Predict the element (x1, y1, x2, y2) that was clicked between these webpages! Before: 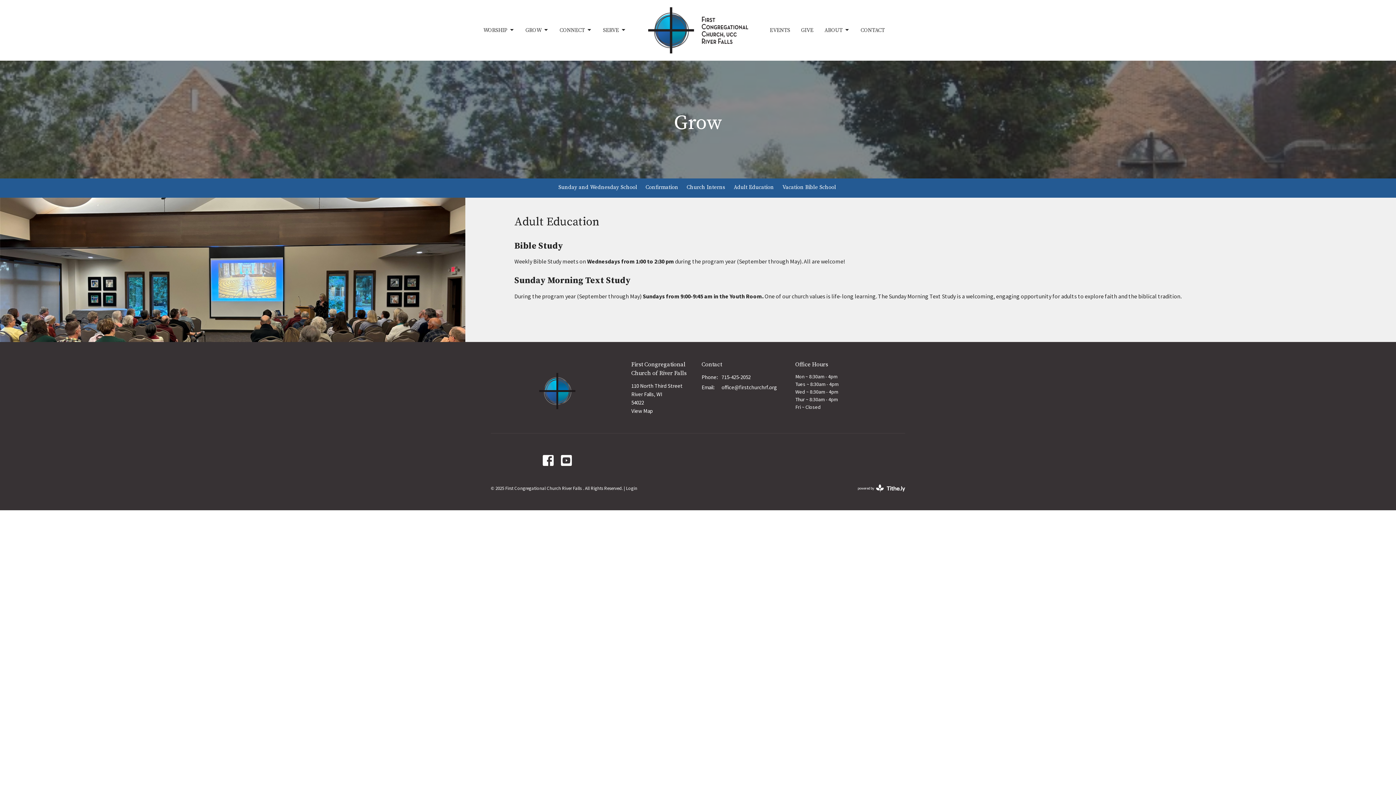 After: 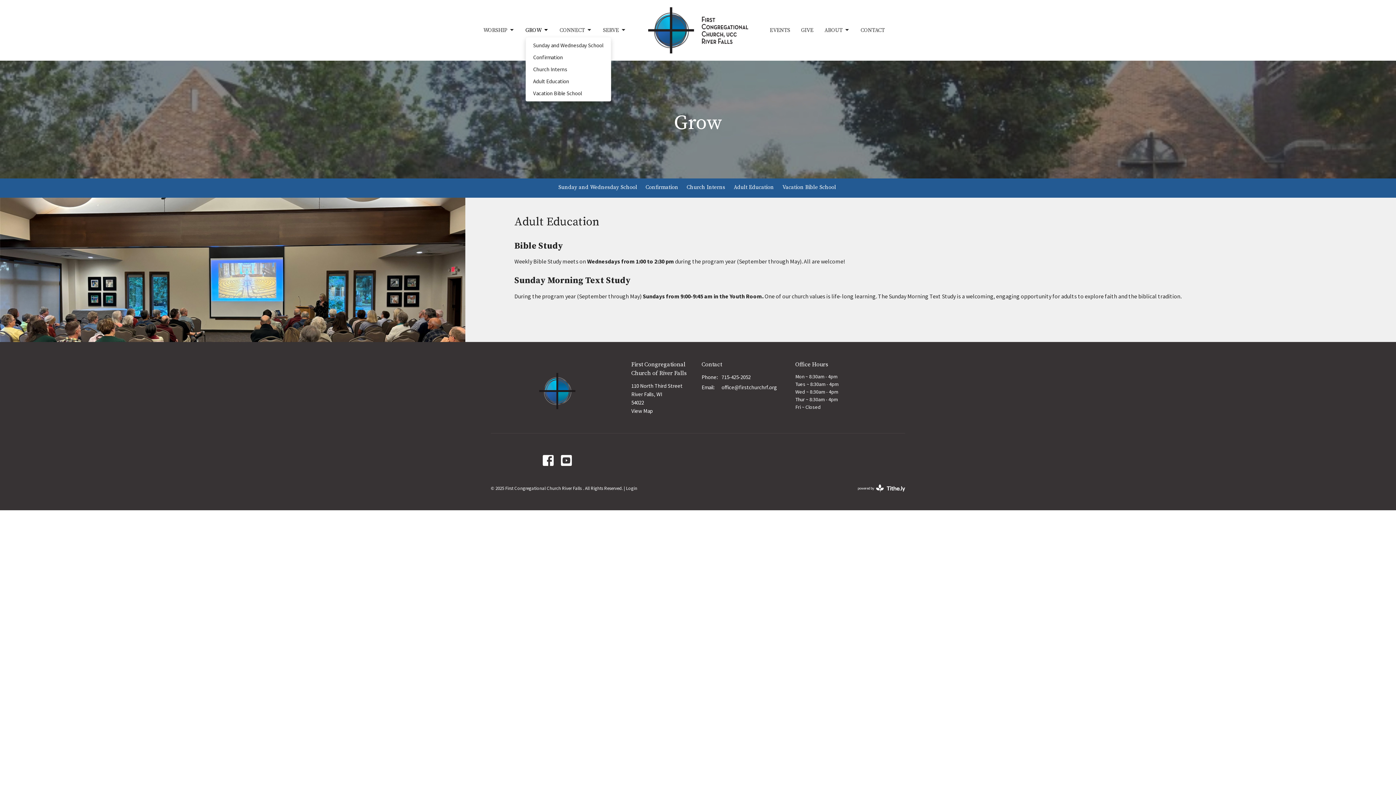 Action: bbox: (525, 24, 548, 36) label: GROW